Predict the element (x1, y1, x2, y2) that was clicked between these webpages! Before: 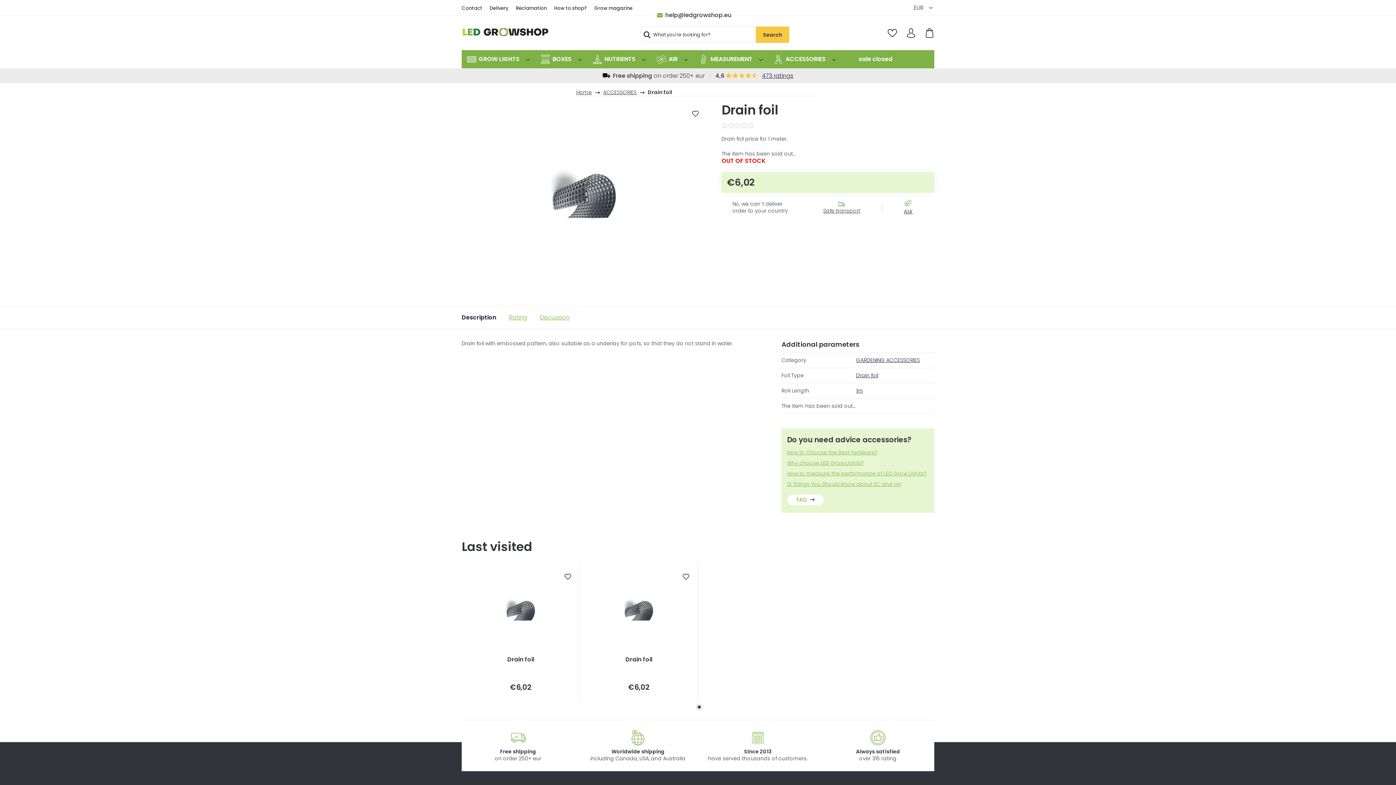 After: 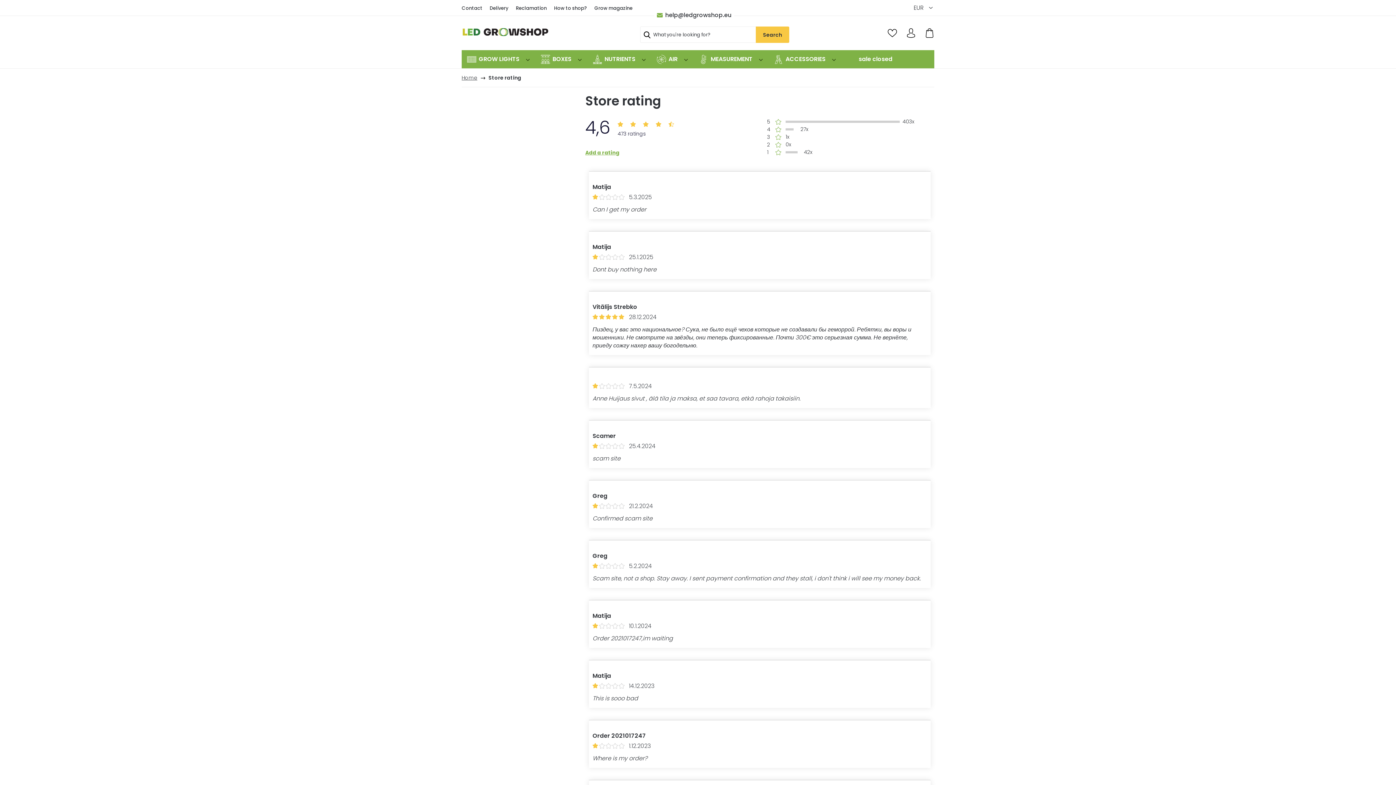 Action: bbox: (745, 72, 752, 78)